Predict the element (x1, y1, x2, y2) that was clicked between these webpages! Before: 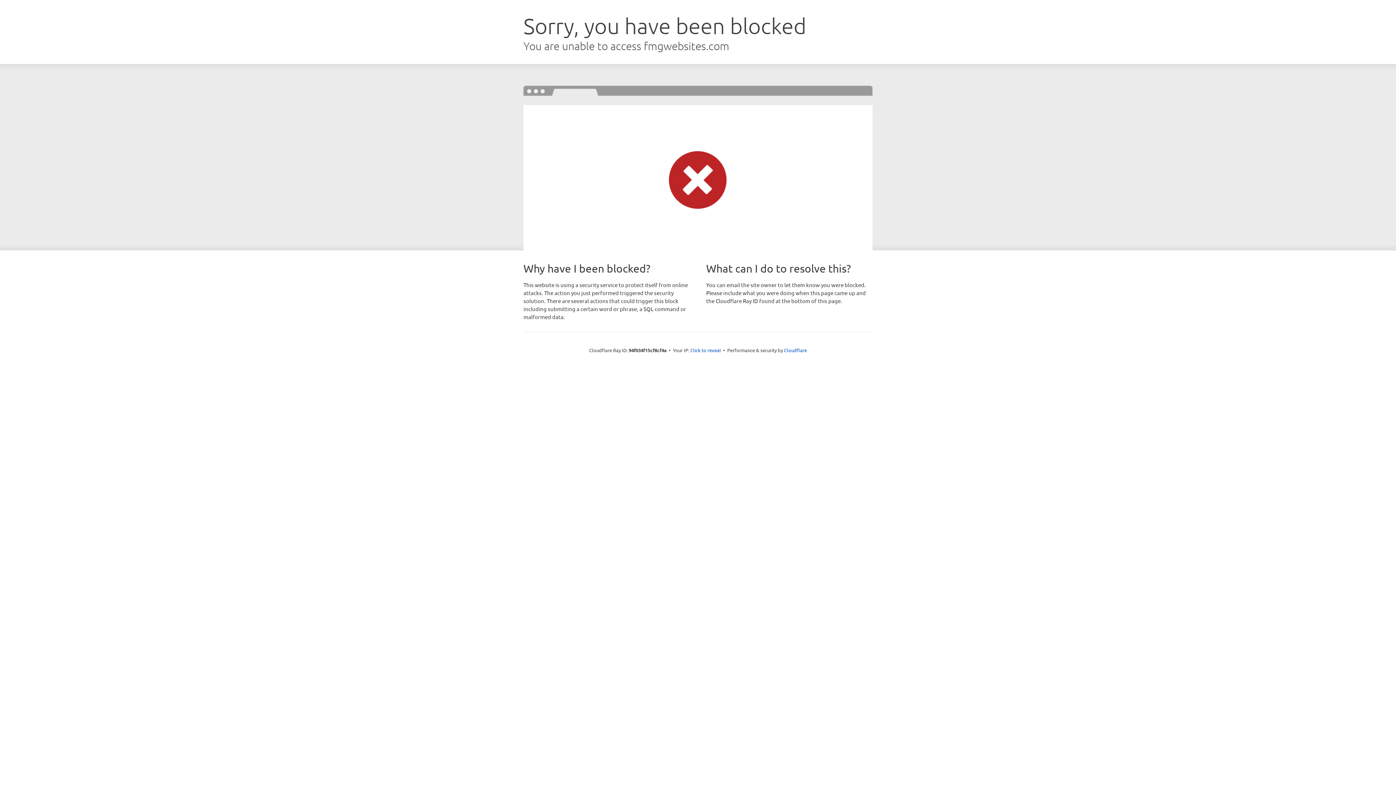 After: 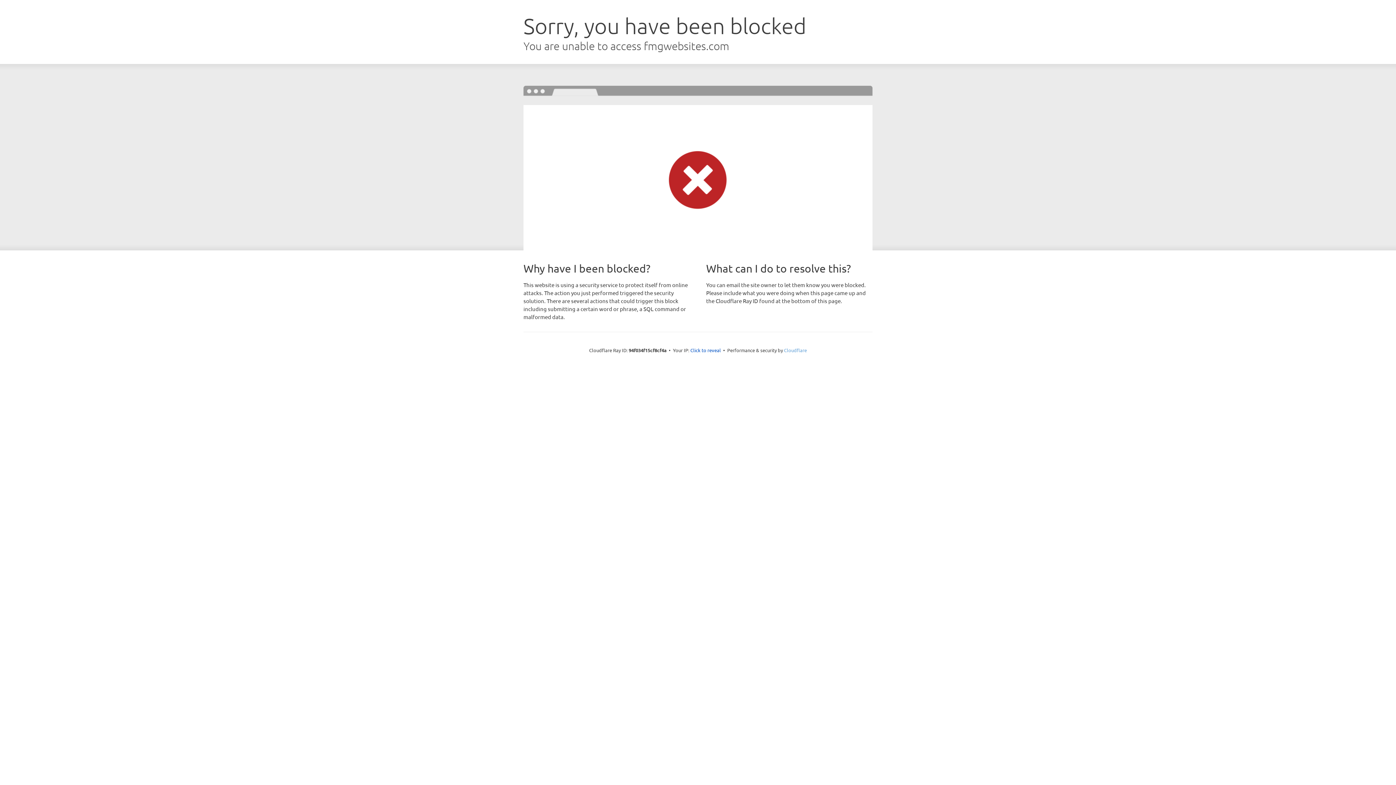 Action: label: Cloudflare bbox: (784, 347, 807, 353)